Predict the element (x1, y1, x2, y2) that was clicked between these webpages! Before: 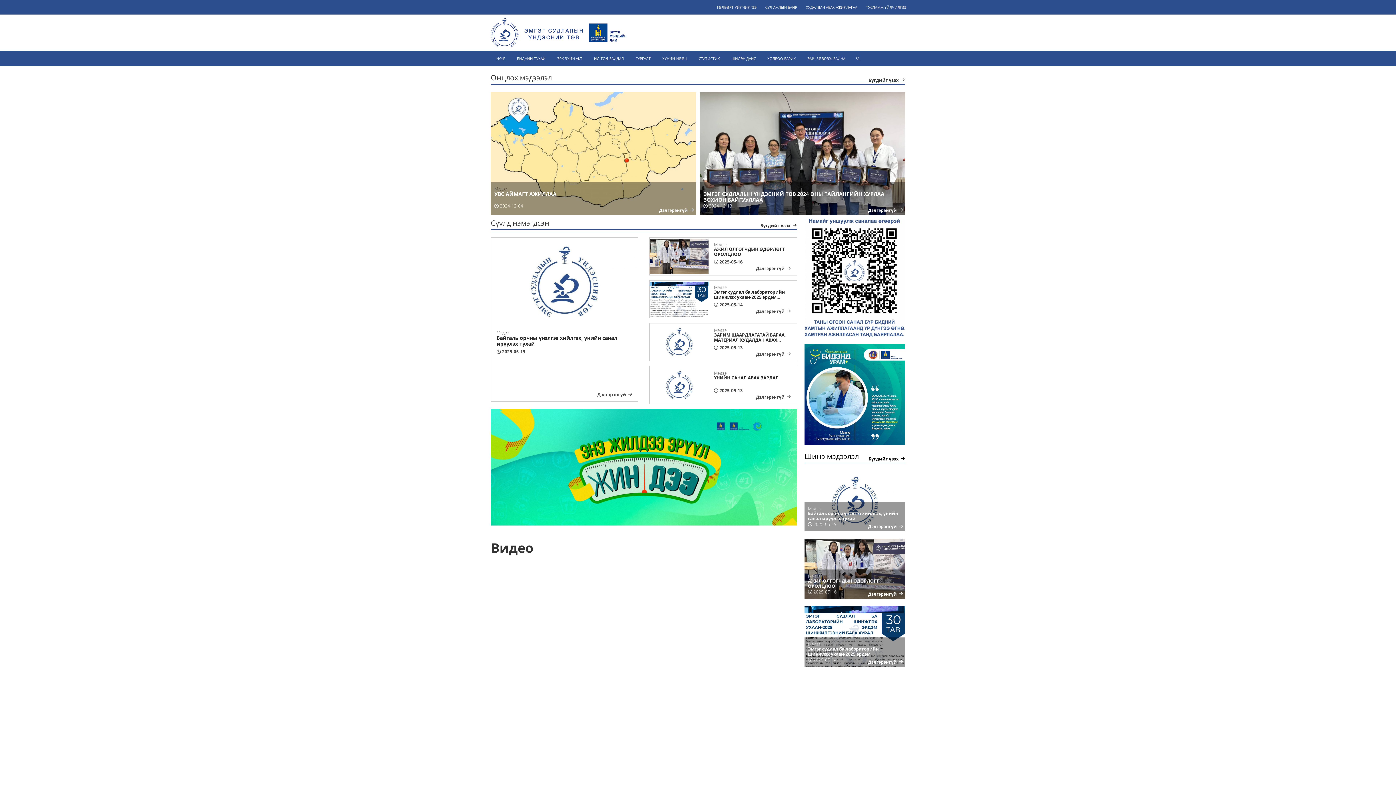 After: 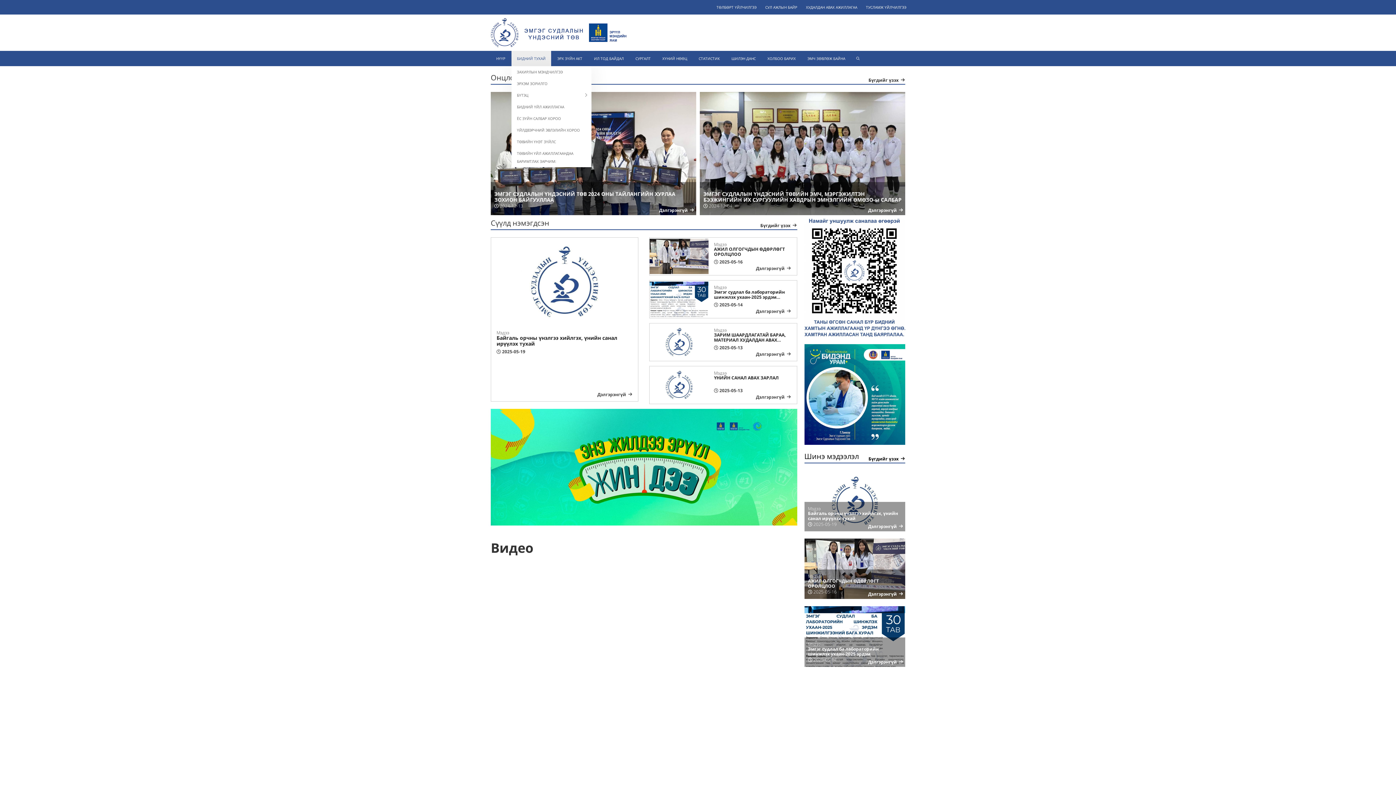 Action: bbox: (511, 50, 551, 66) label: БИДНИЙ ТУХАЙ